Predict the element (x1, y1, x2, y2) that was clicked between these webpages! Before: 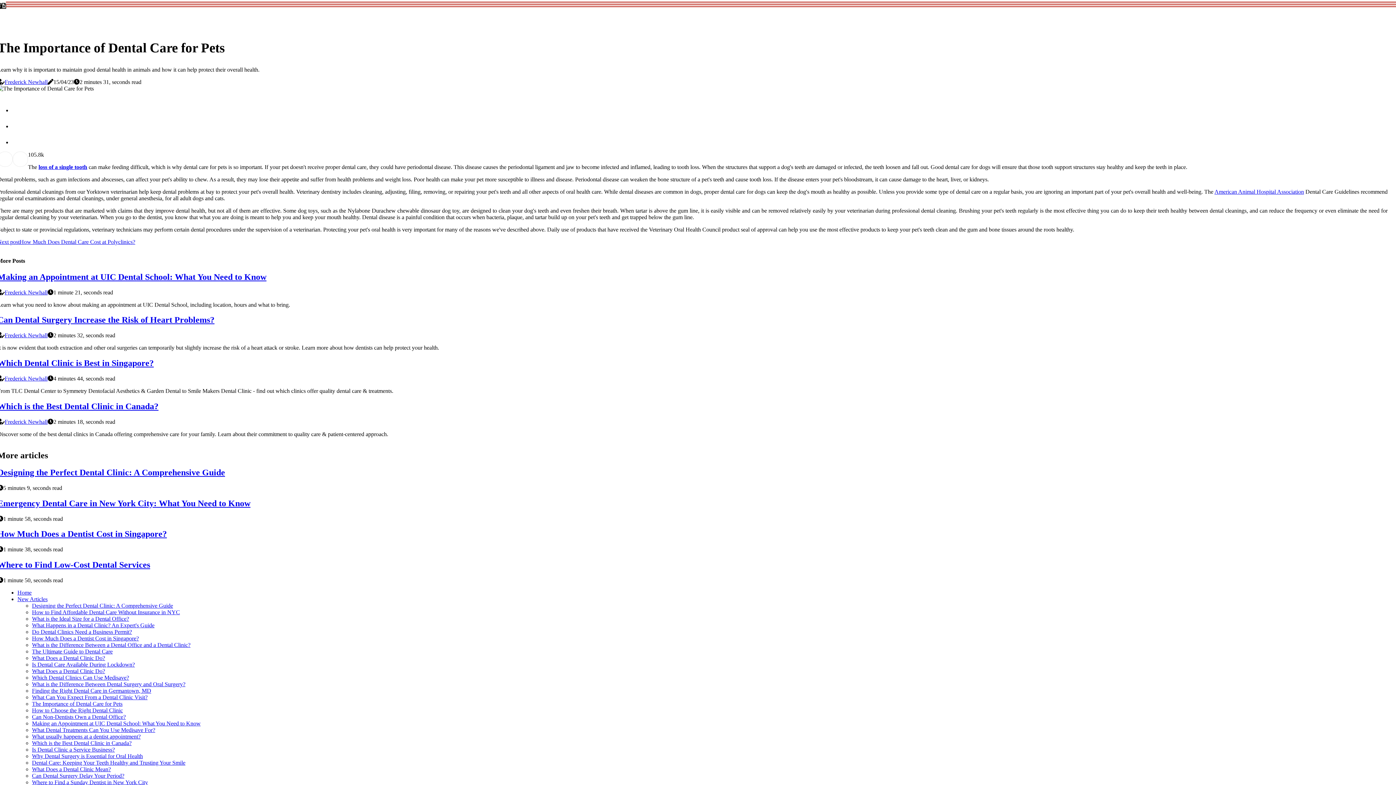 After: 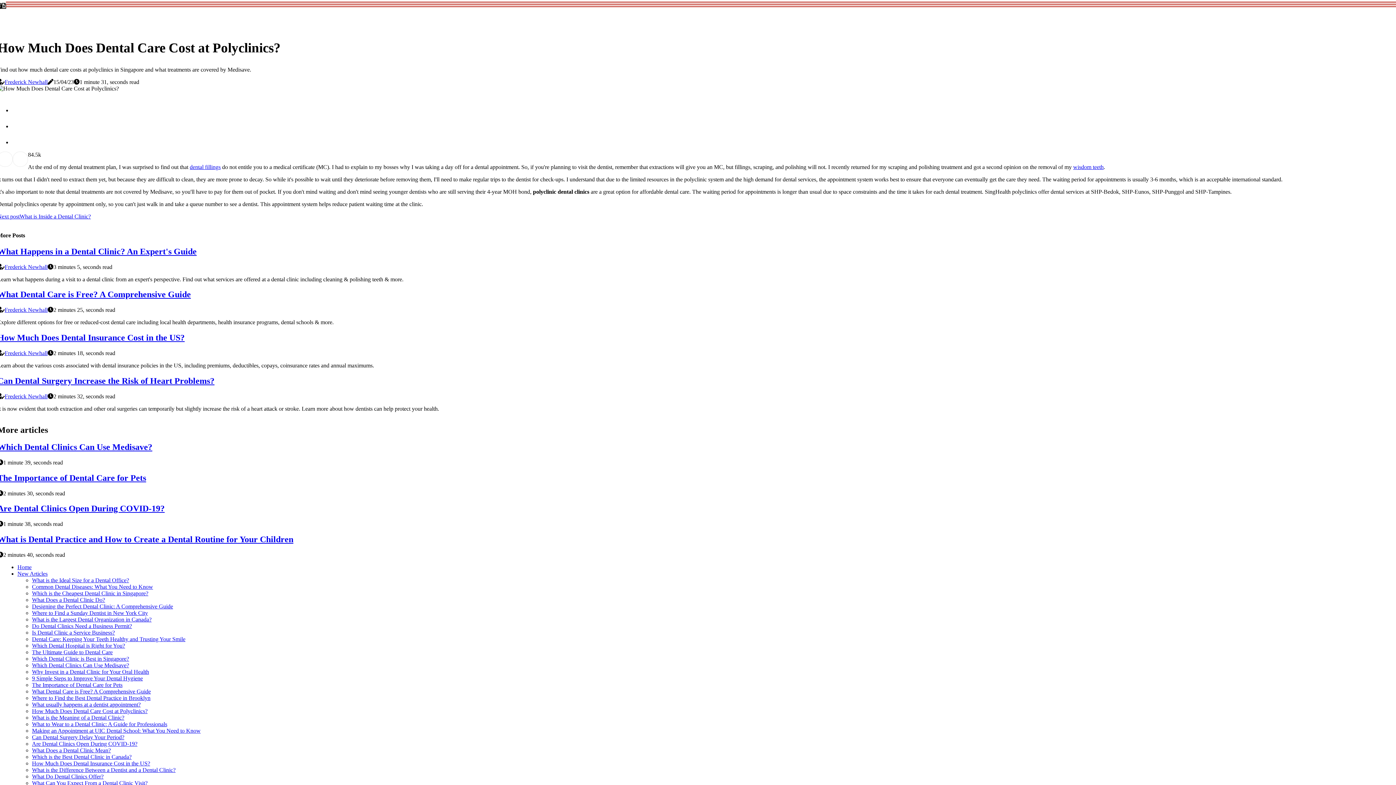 Action: label: Next postHow Much Does Dental Care Cost at Polyclinics? bbox: (-2, 239, 135, 245)